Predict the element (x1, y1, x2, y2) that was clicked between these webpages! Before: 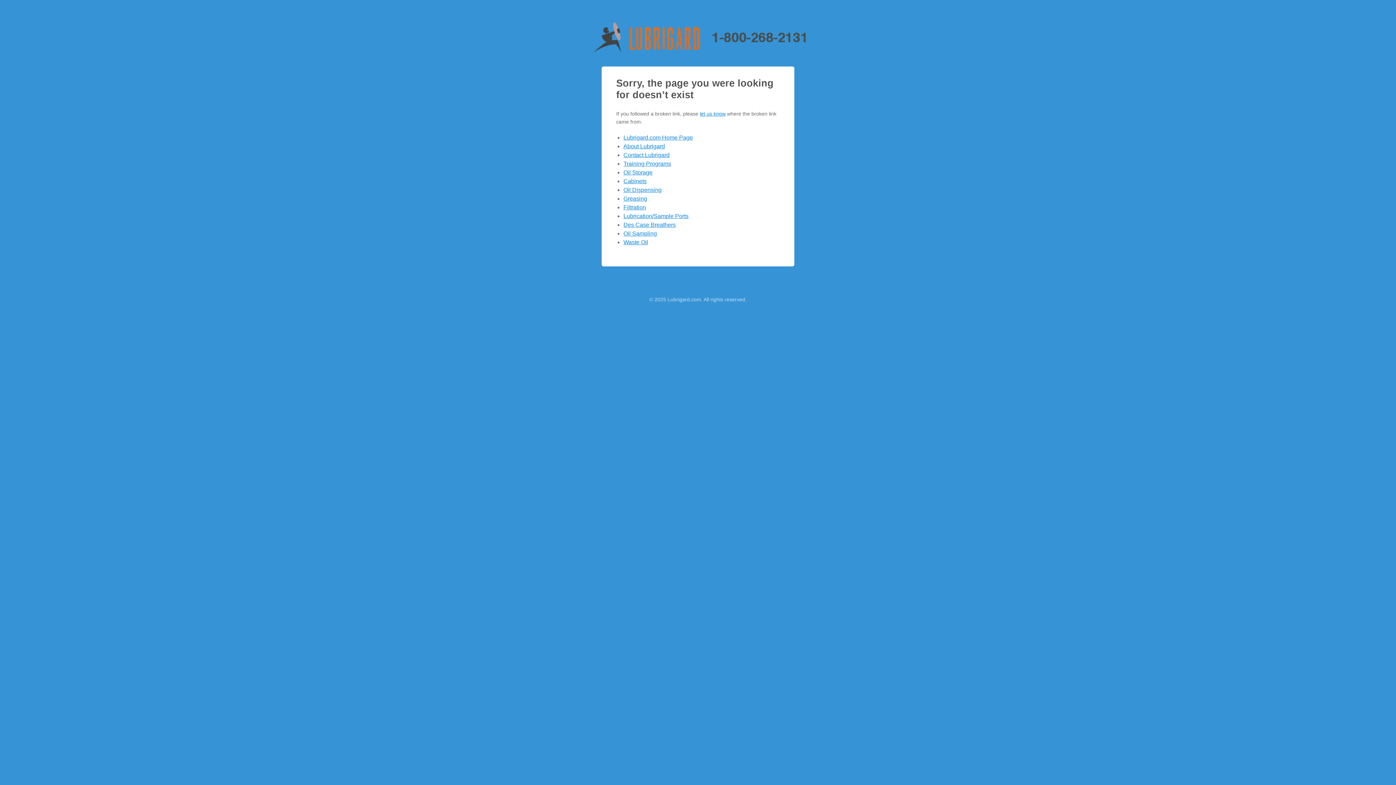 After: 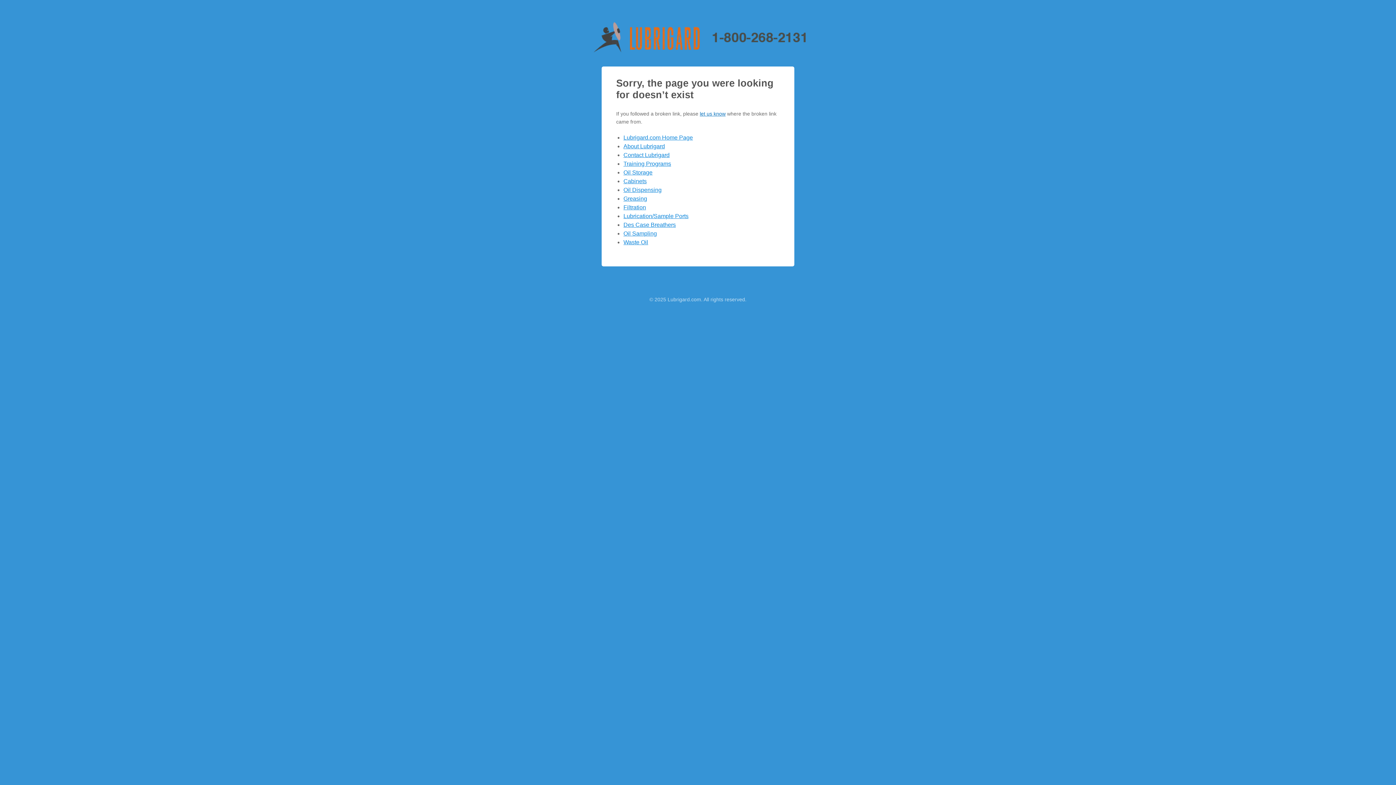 Action: bbox: (700, 110, 725, 116) label: let us know